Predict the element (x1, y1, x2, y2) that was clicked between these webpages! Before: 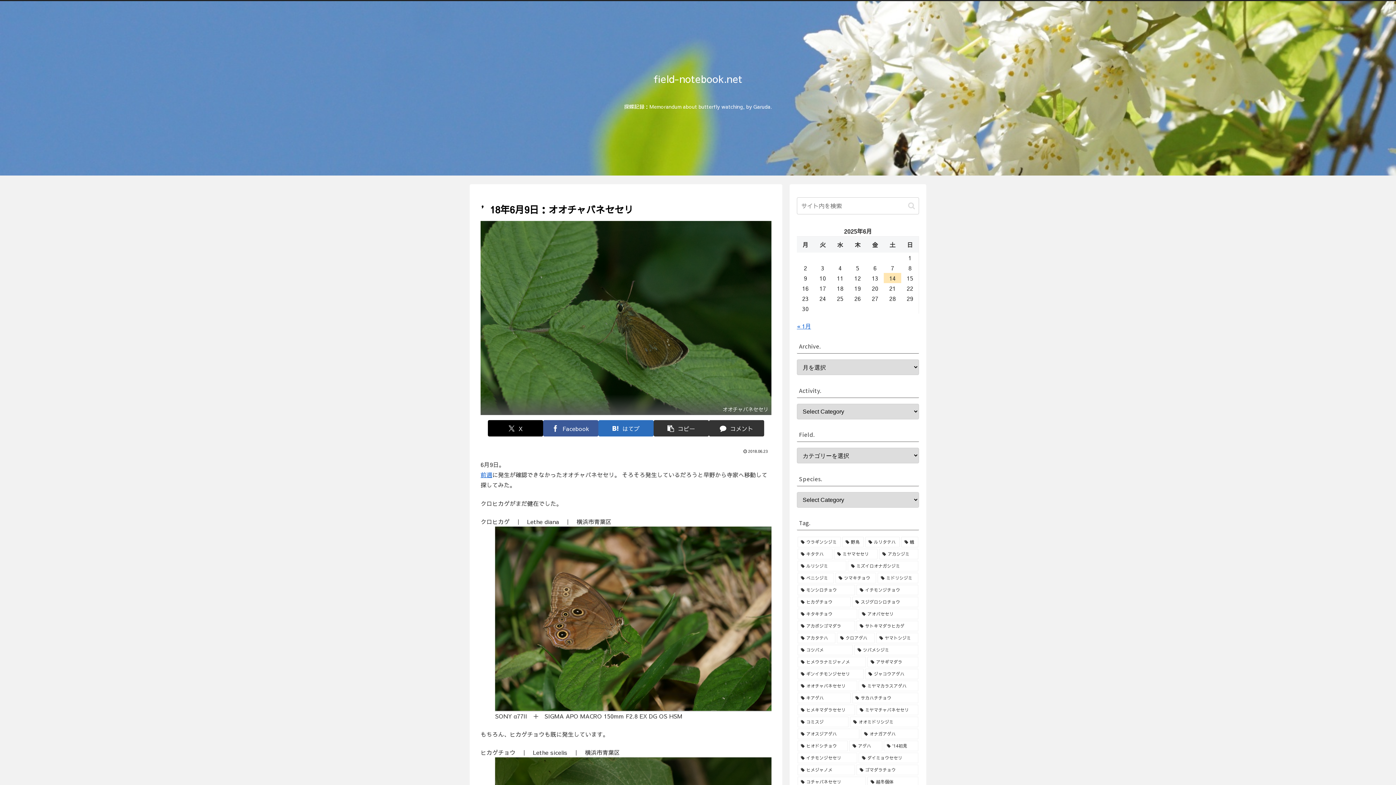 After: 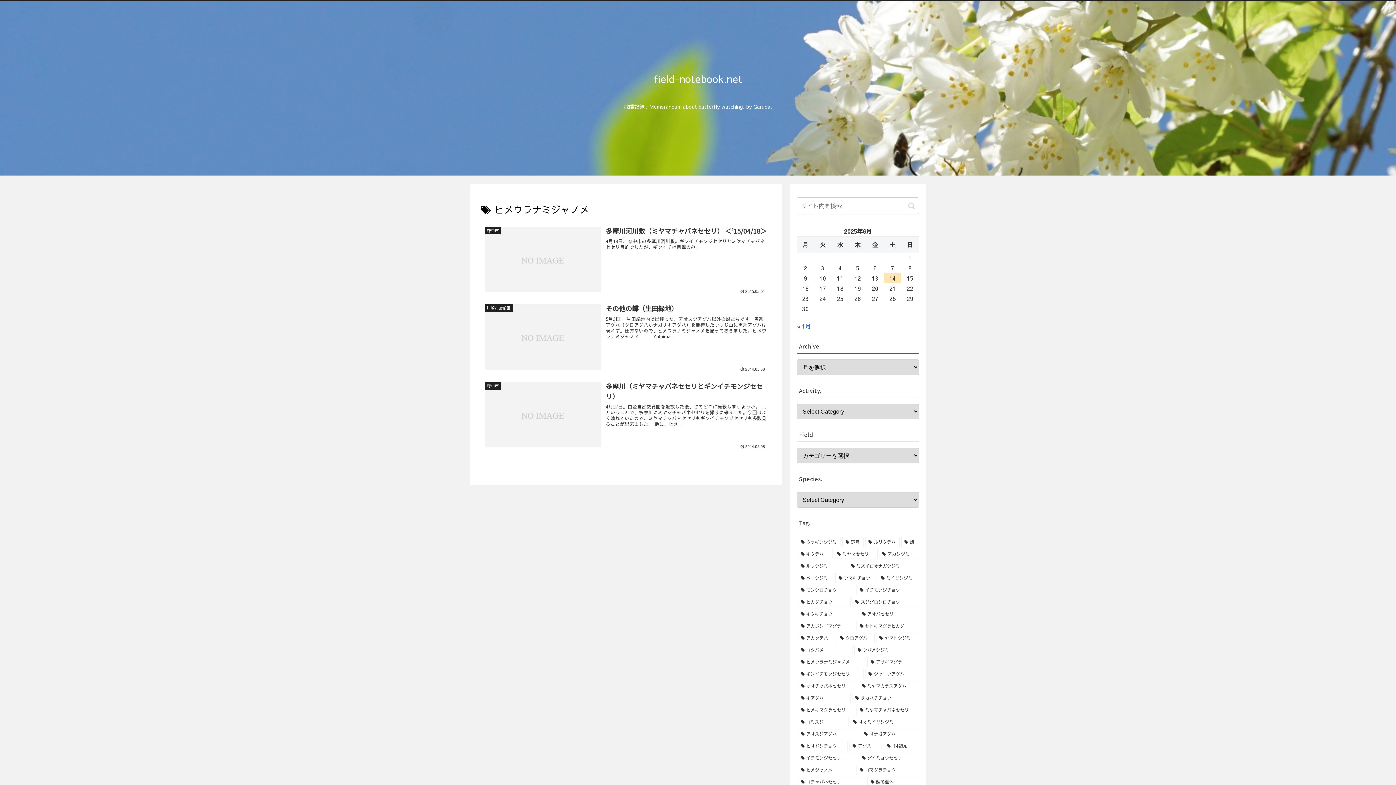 Action: bbox: (797, 657, 866, 667) label: ヒメウラナミジャノメ (3個の項目)